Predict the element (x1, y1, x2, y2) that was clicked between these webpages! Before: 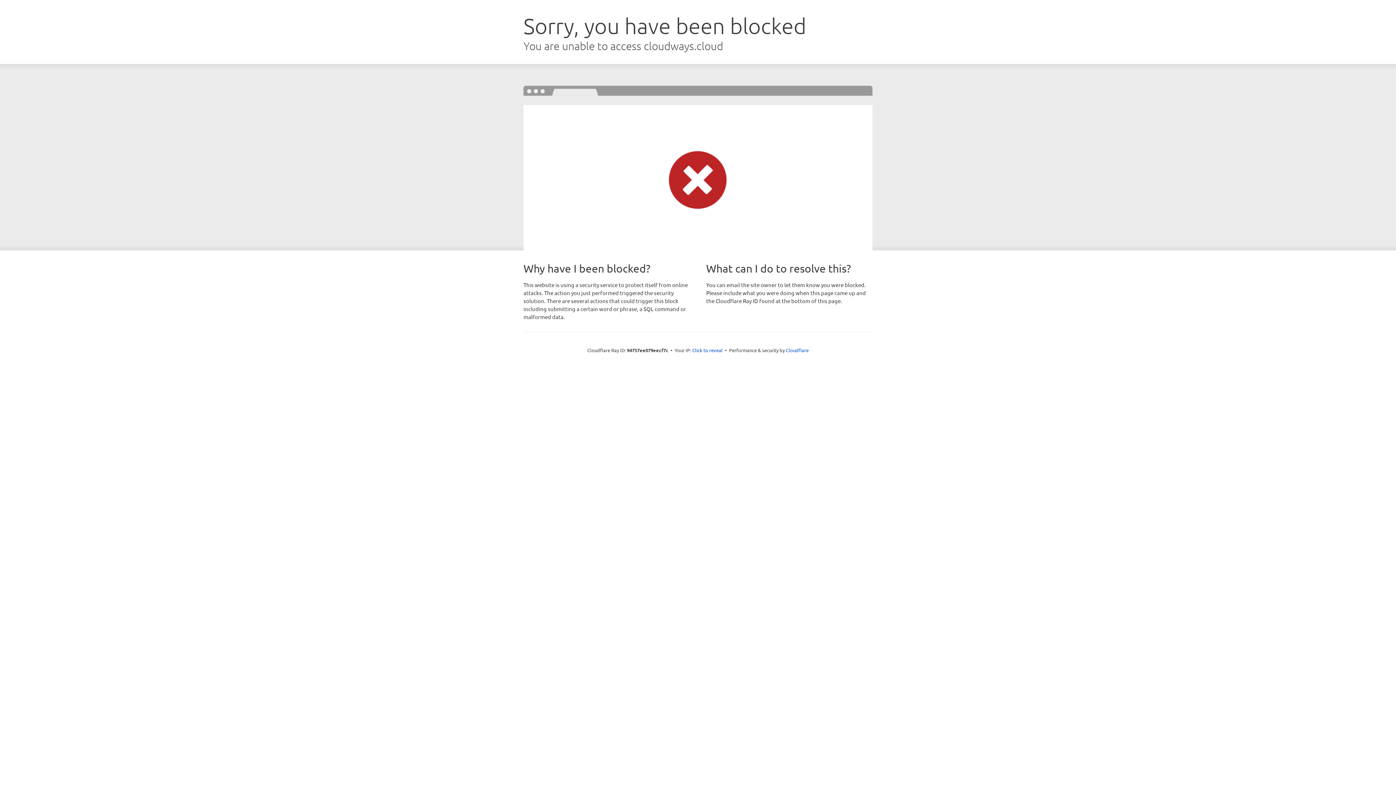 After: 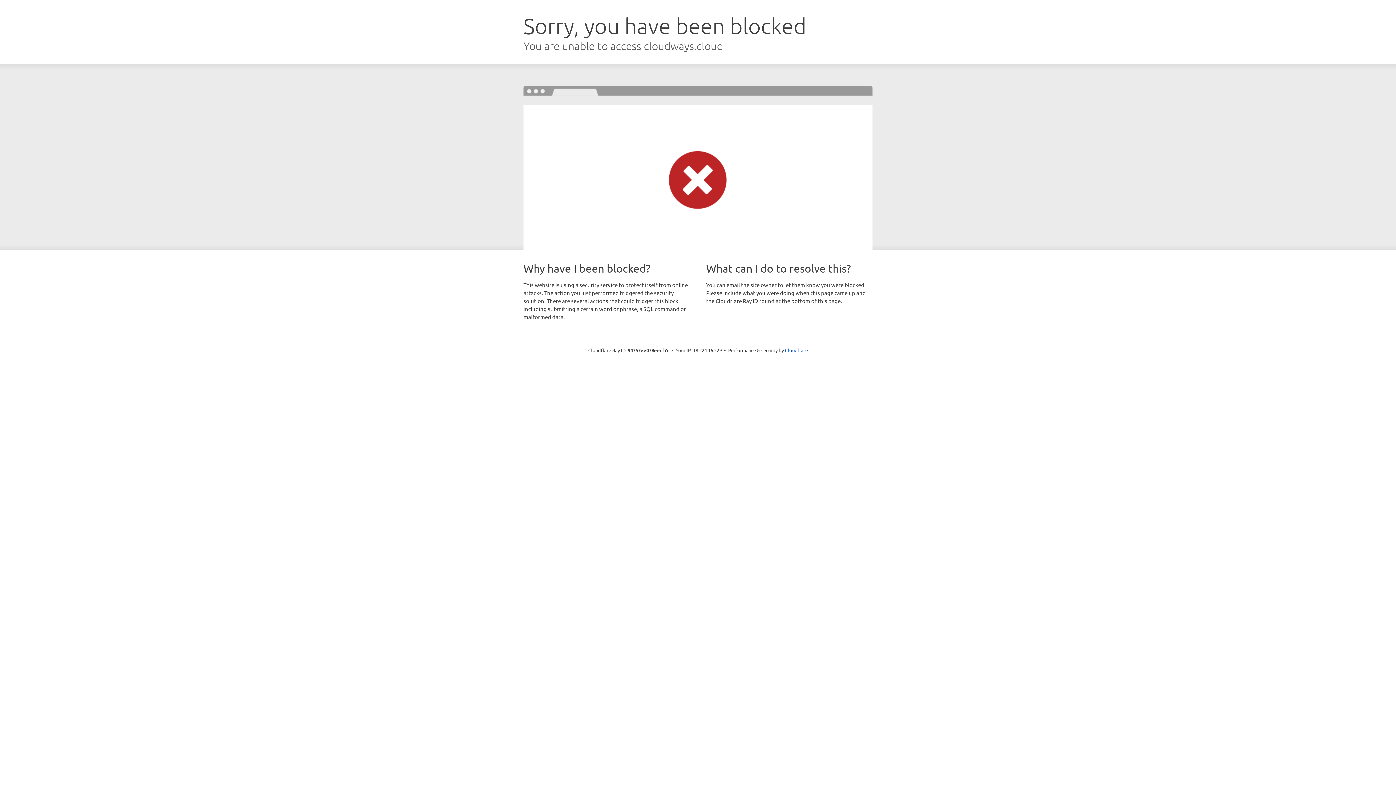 Action: label: Click to reveal bbox: (692, 346, 722, 353)